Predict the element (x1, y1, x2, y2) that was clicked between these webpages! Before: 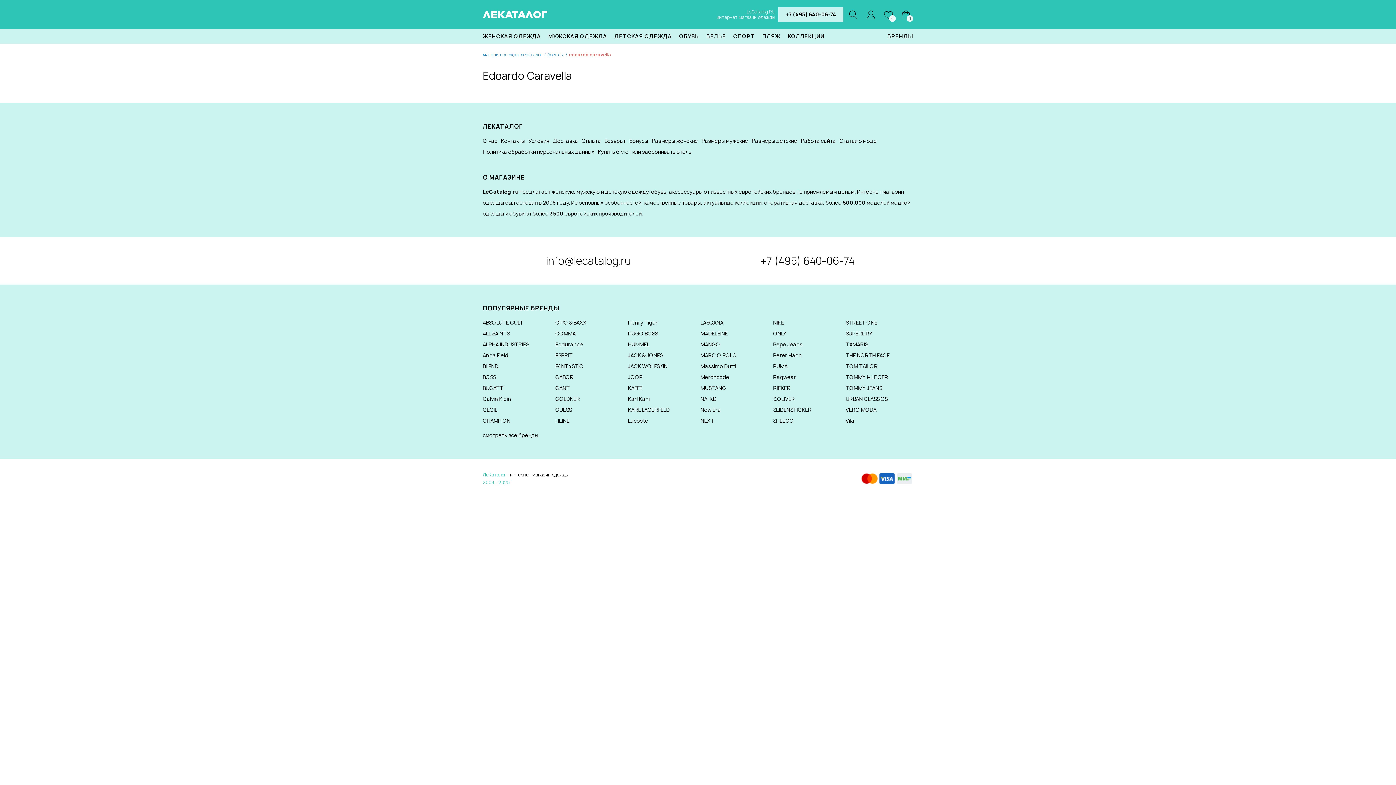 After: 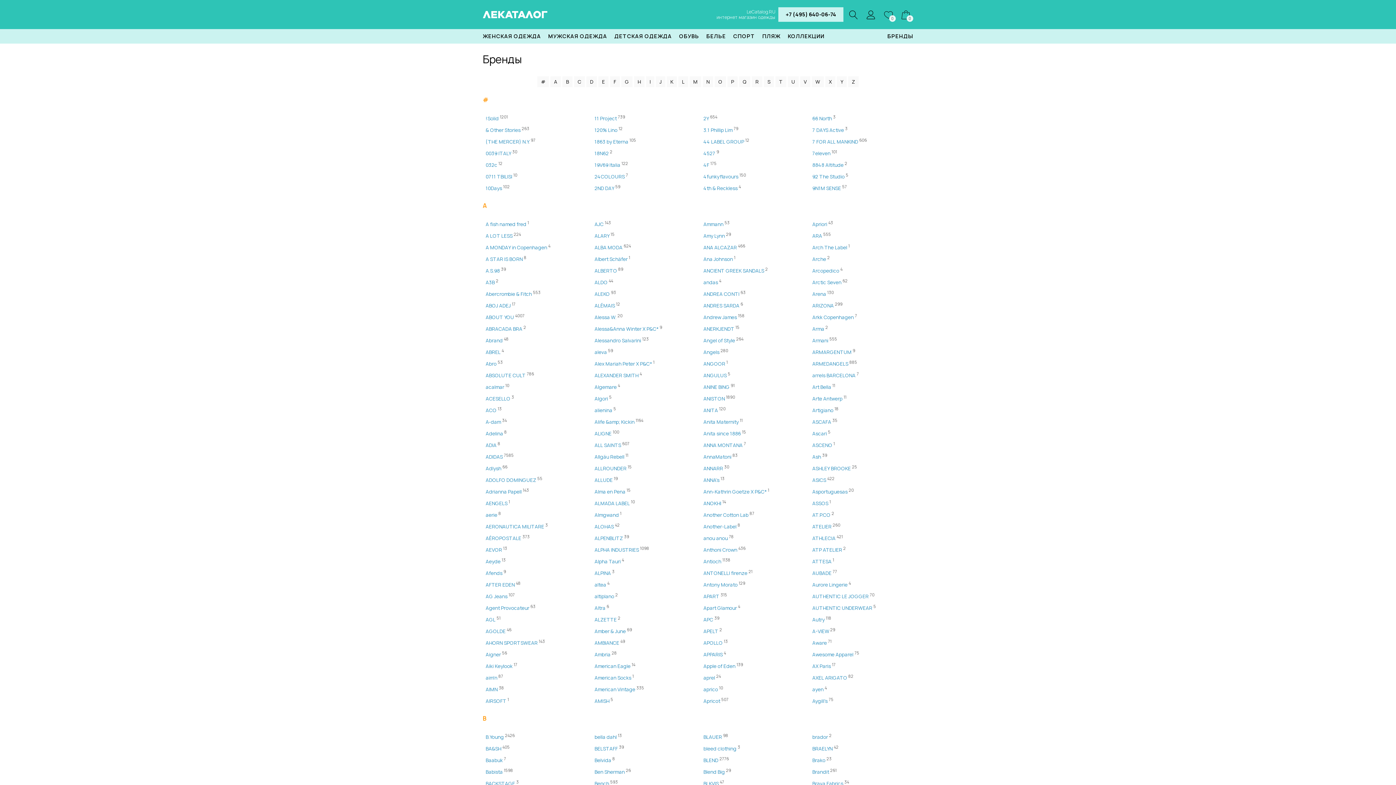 Action: bbox: (887, 32, 913, 39) label: БРЕНДЫ